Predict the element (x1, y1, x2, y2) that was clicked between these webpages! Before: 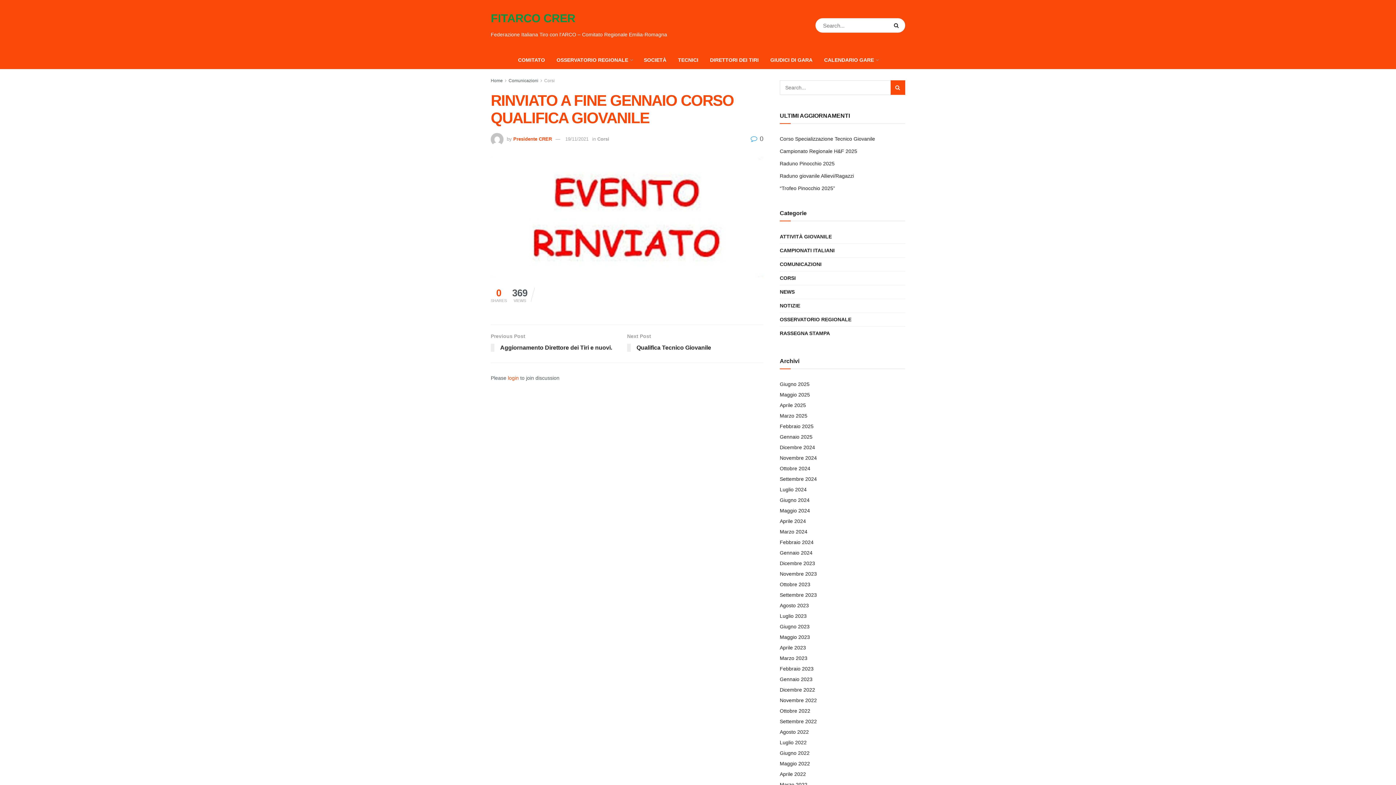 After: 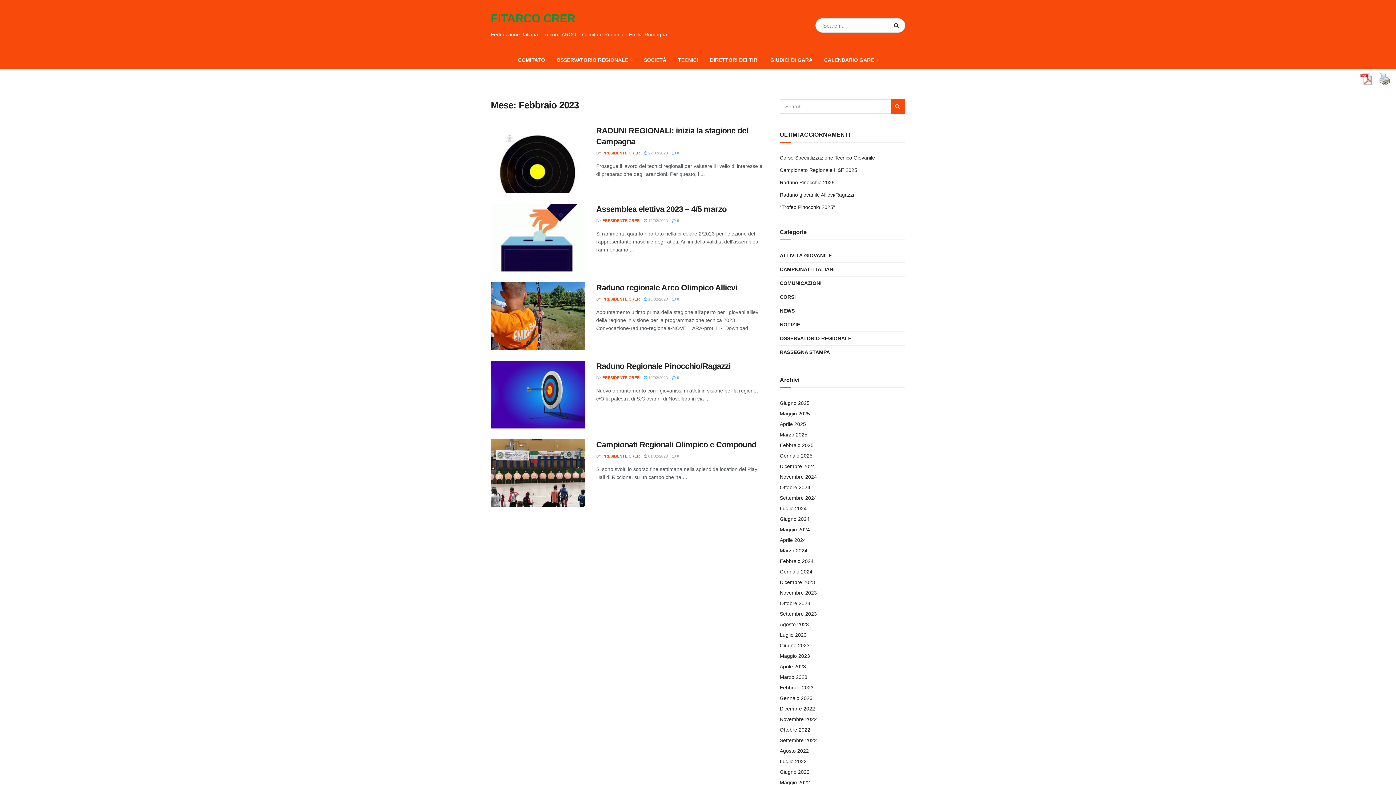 Action: bbox: (780, 666, 813, 672) label: Febbraio 2023